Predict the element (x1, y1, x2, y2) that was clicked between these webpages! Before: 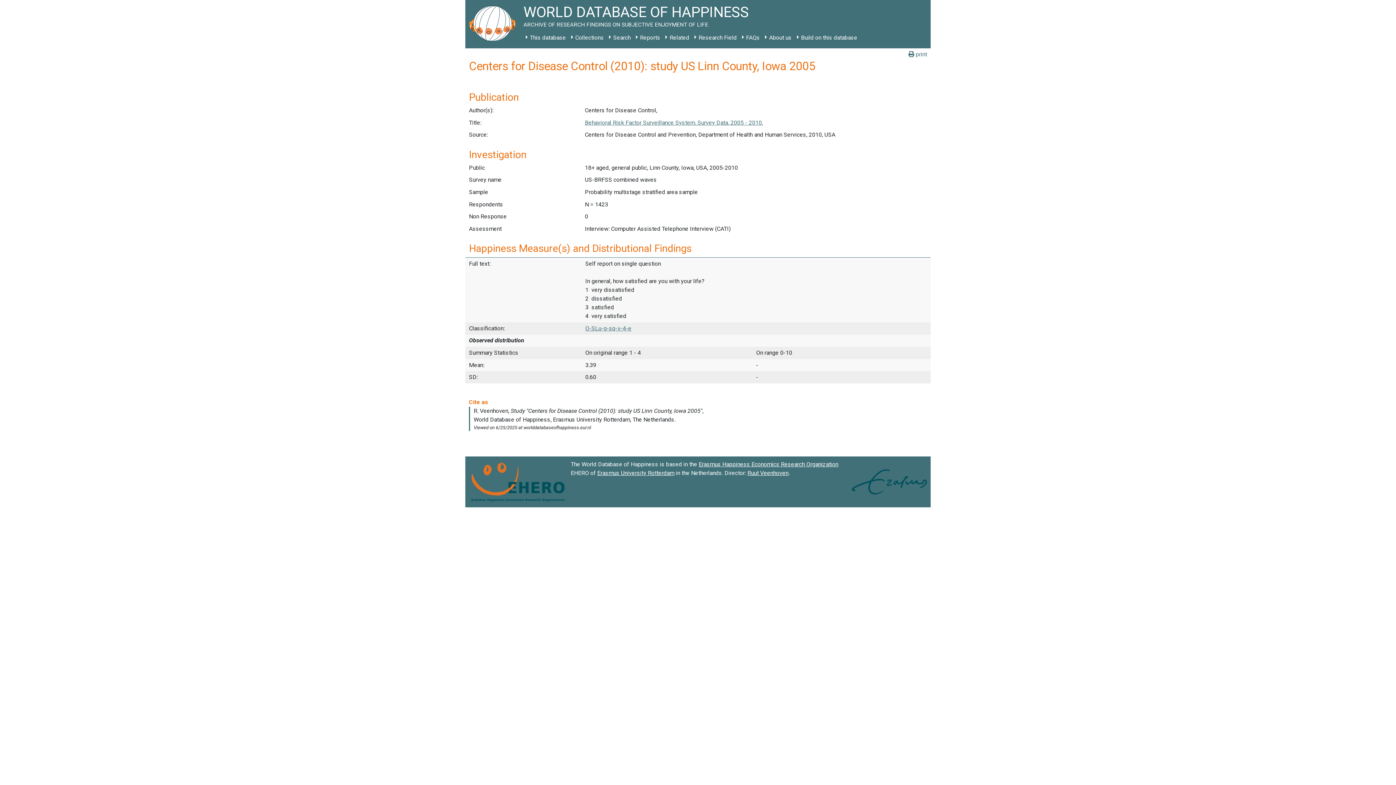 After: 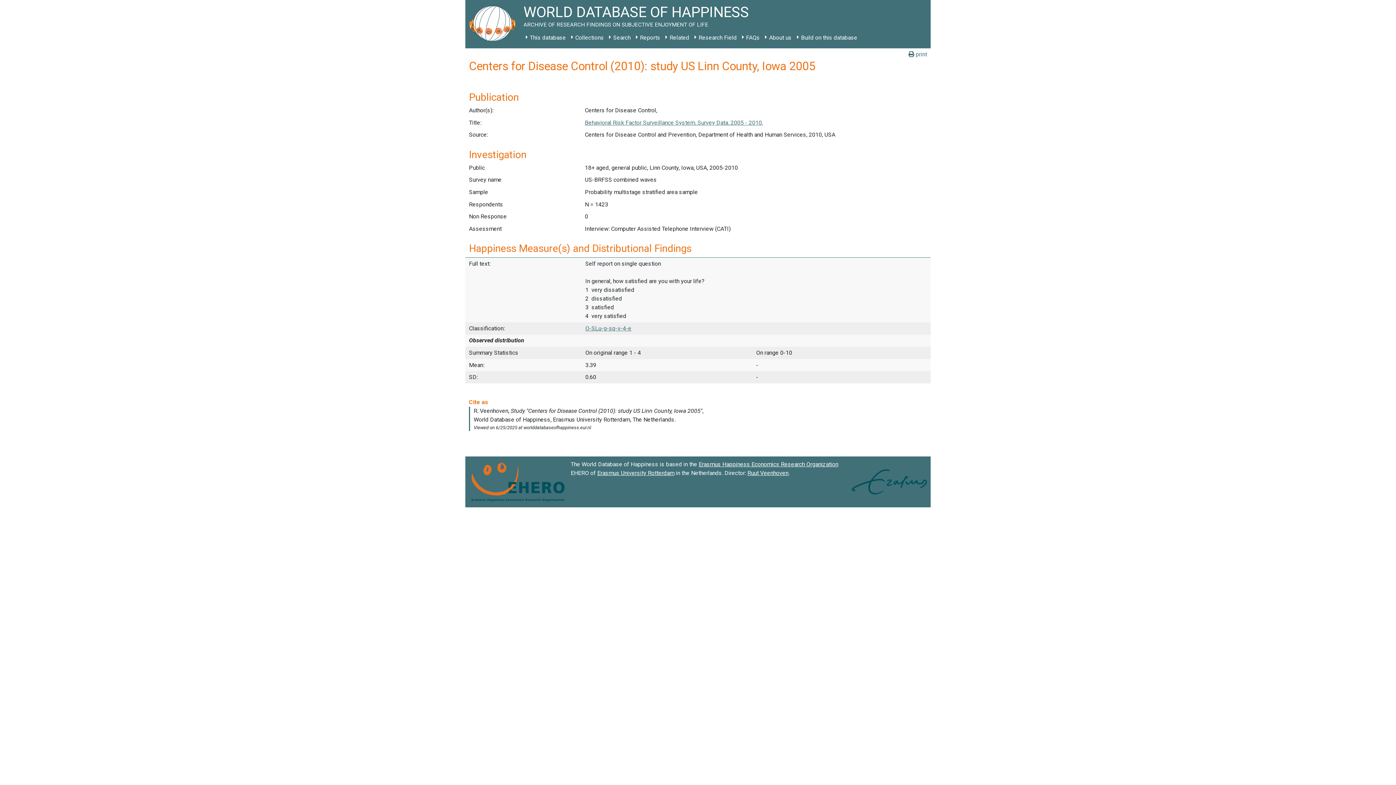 Action: bbox: (698, 461, 838, 467) label: Erasmus Happiness Economics Research Organization